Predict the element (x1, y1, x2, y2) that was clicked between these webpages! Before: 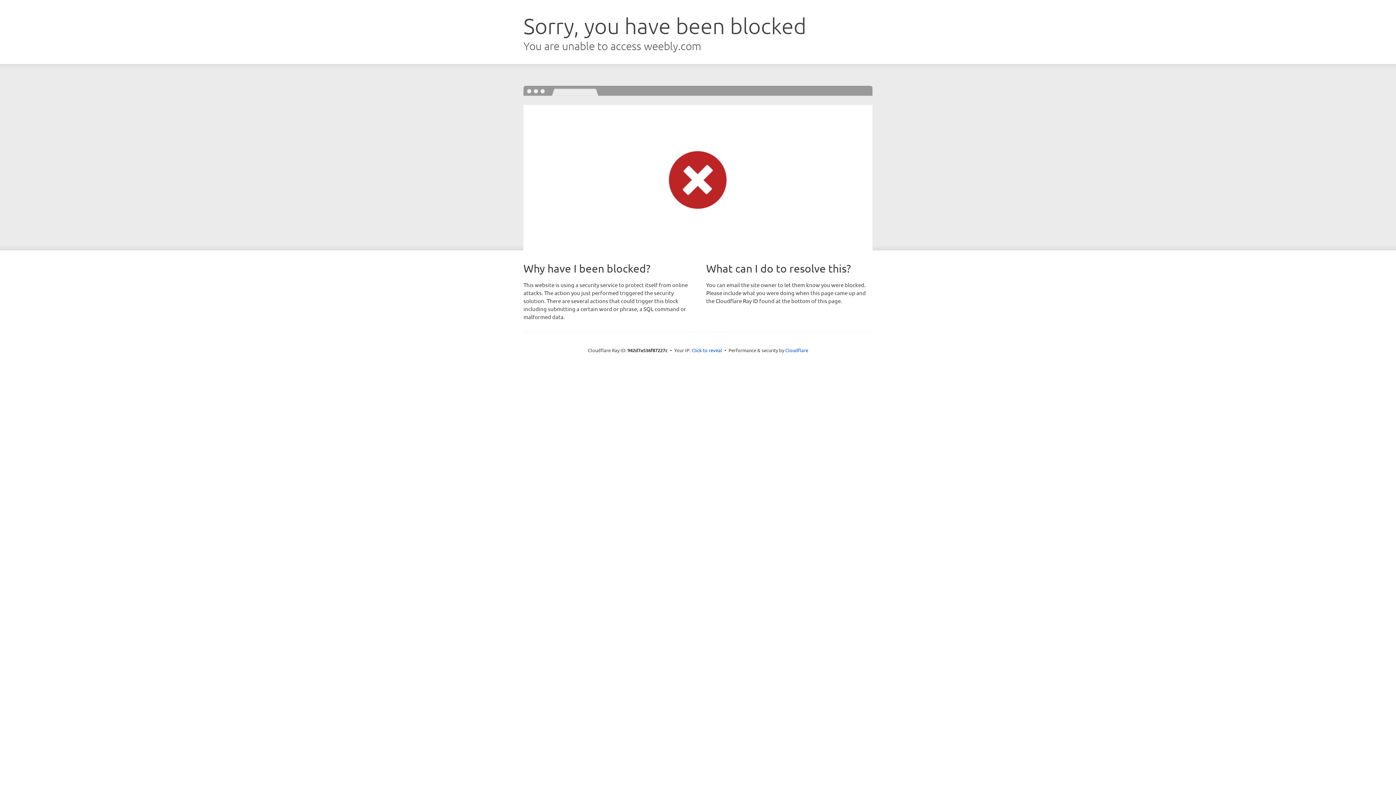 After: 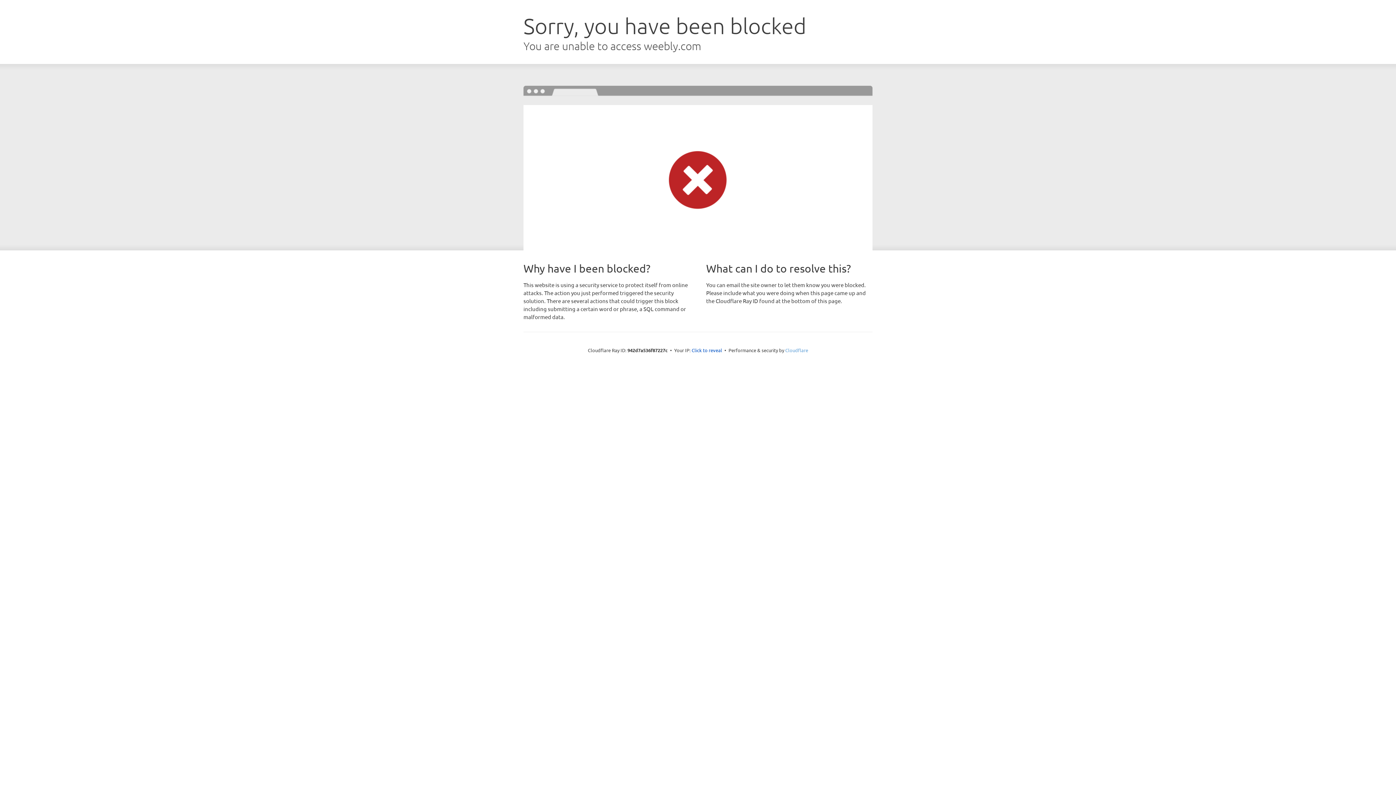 Action: label: Cloudflare bbox: (785, 347, 808, 353)